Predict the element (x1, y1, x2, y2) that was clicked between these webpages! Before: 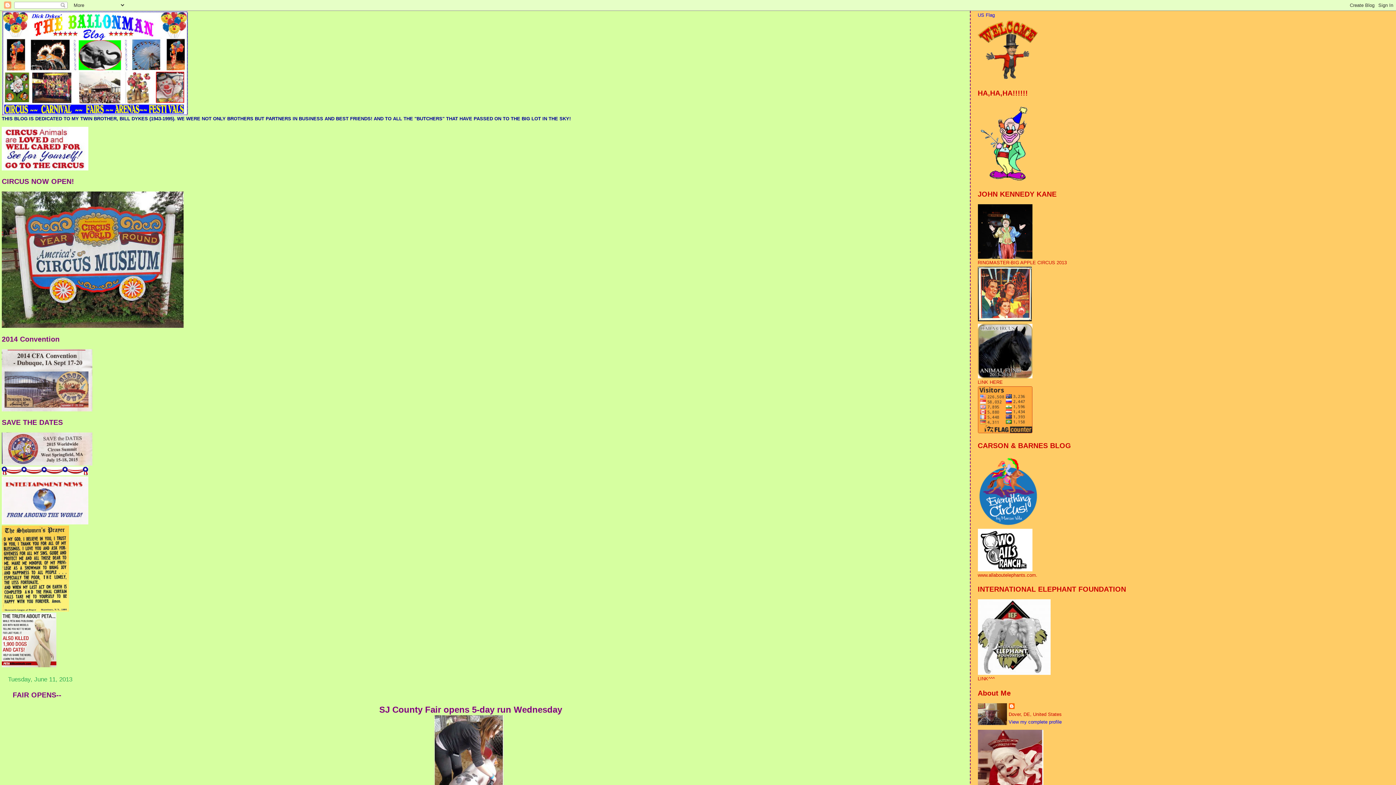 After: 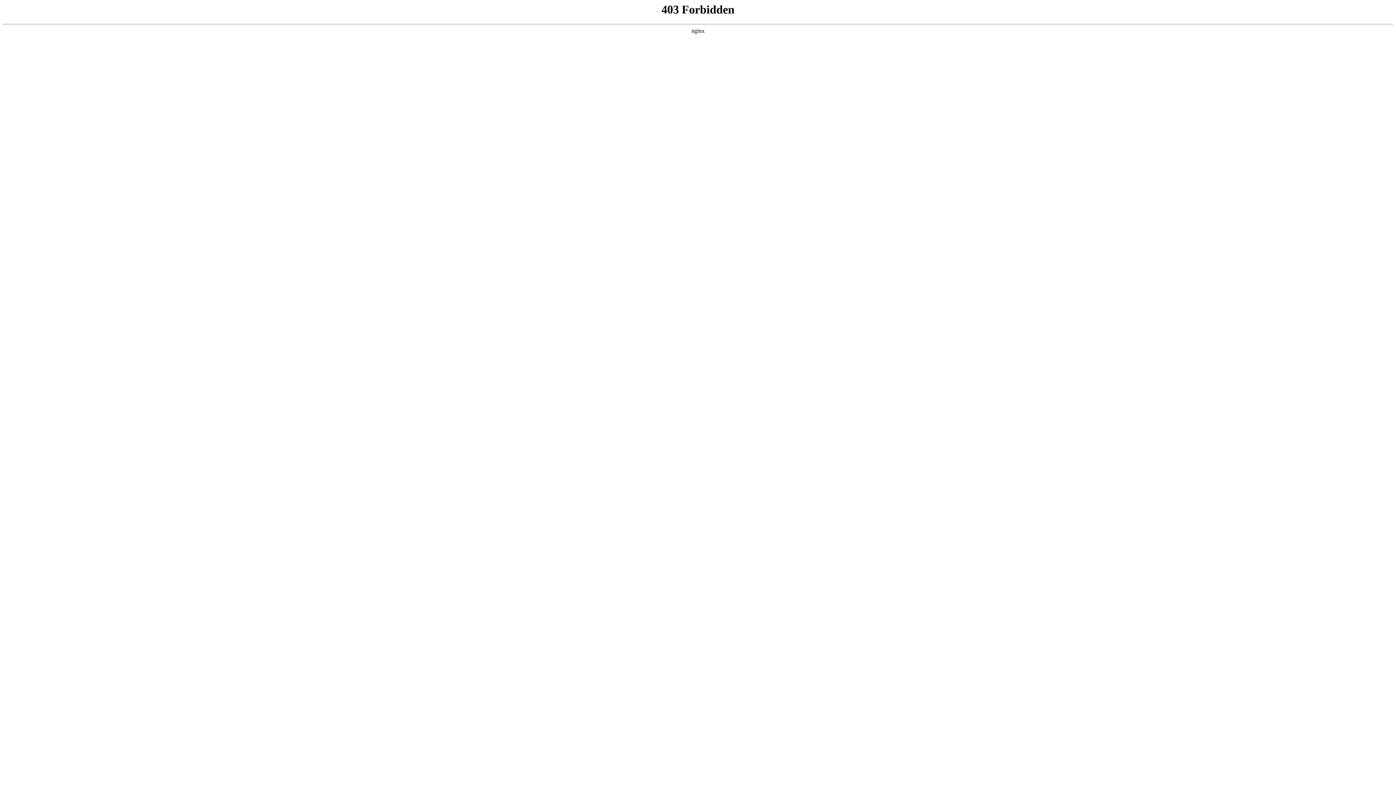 Action: bbox: (1, 663, 56, 668)